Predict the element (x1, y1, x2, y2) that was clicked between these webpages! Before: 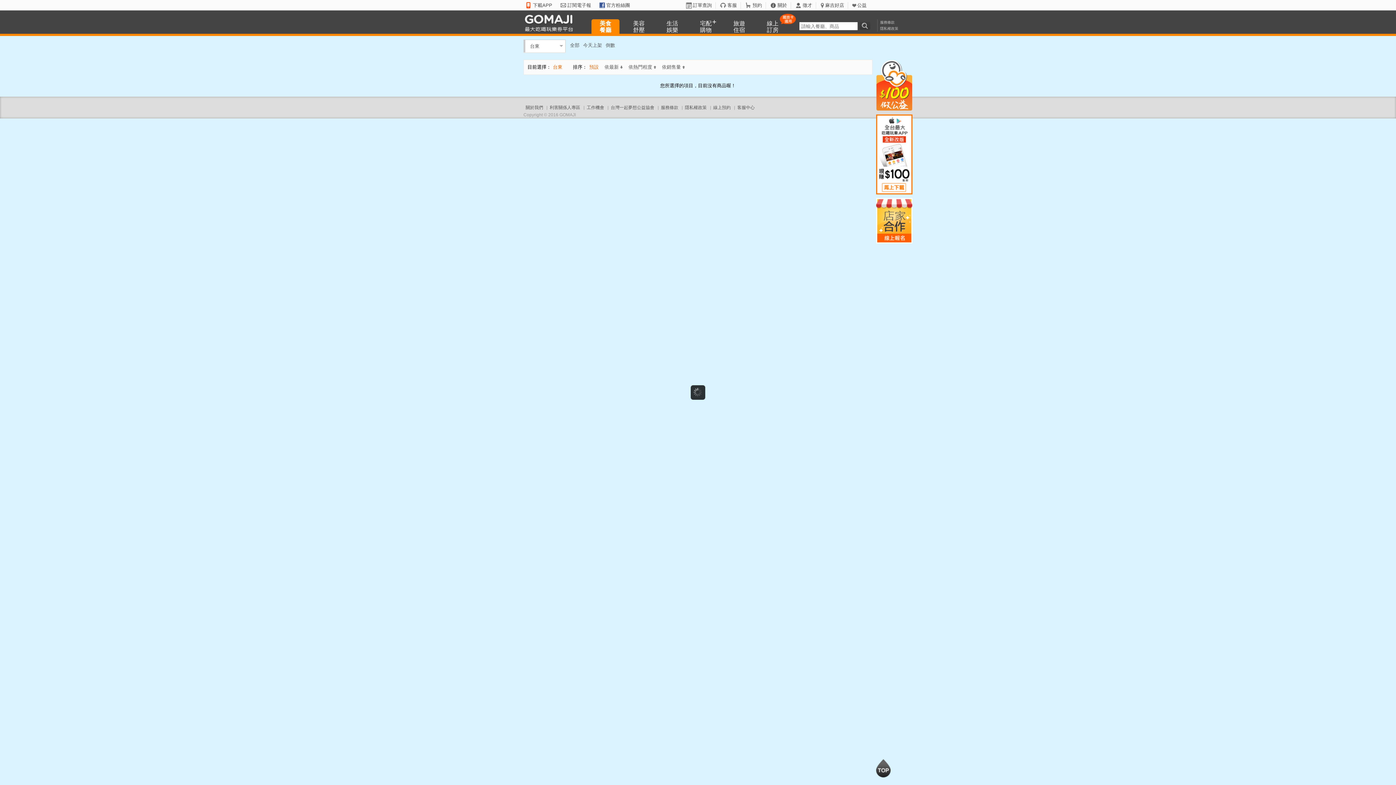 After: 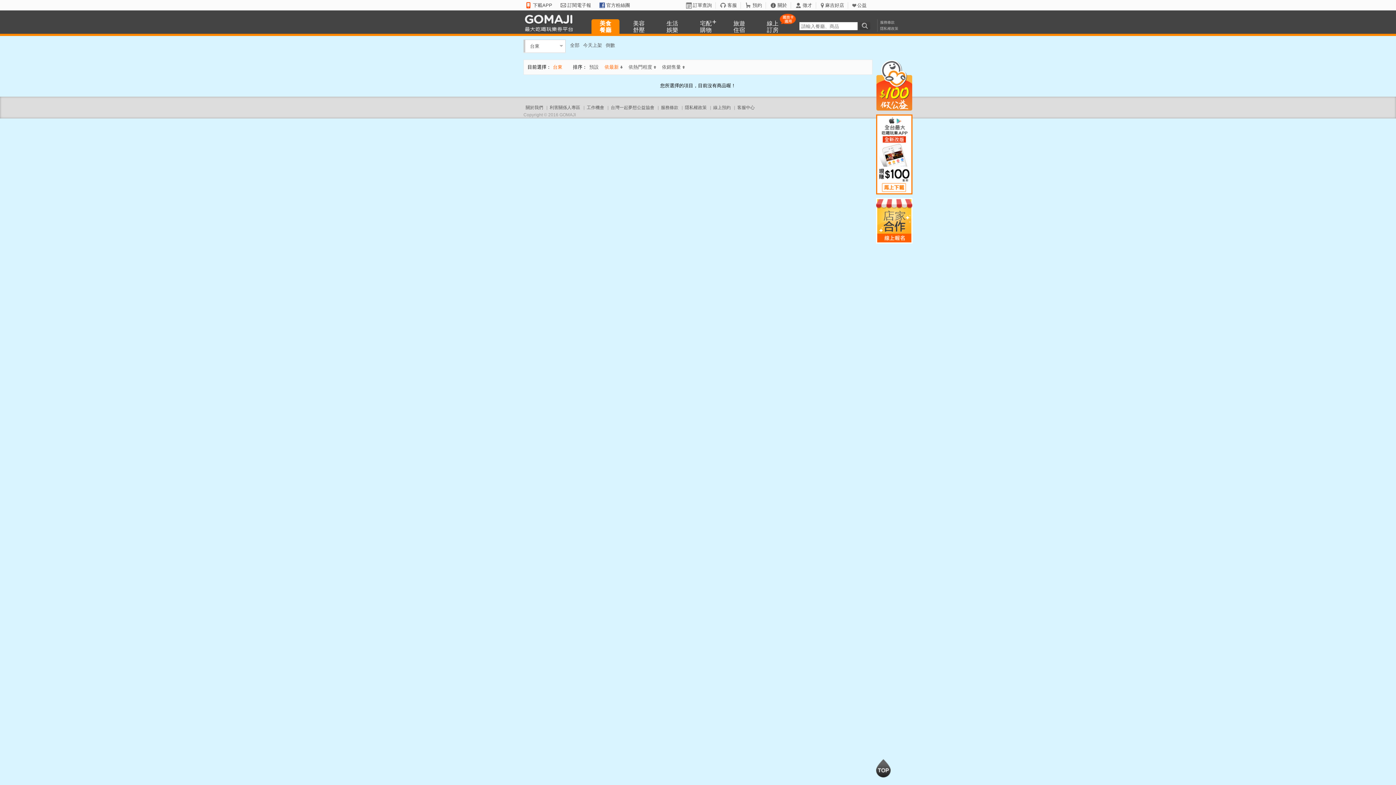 Action: bbox: (603, 63, 624, 70) label: 依最新